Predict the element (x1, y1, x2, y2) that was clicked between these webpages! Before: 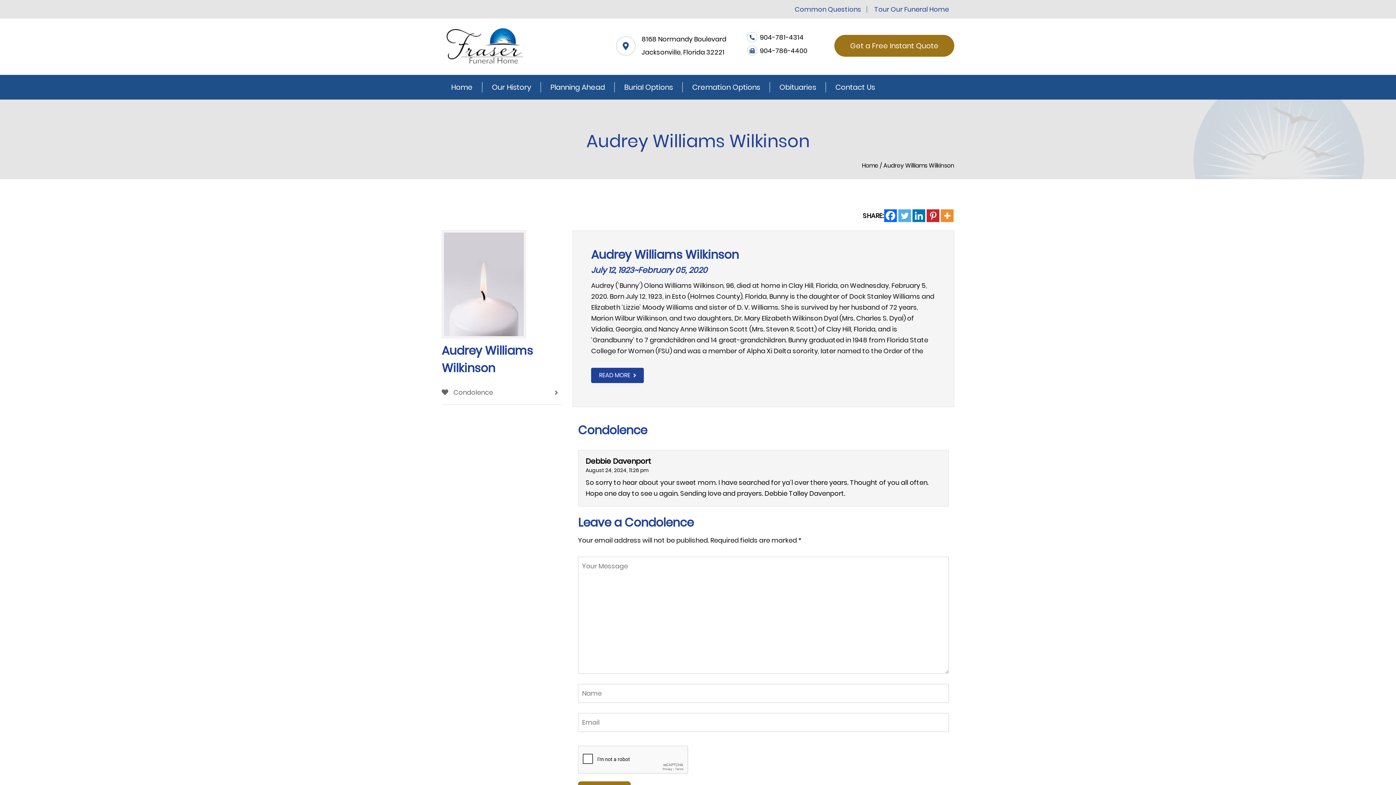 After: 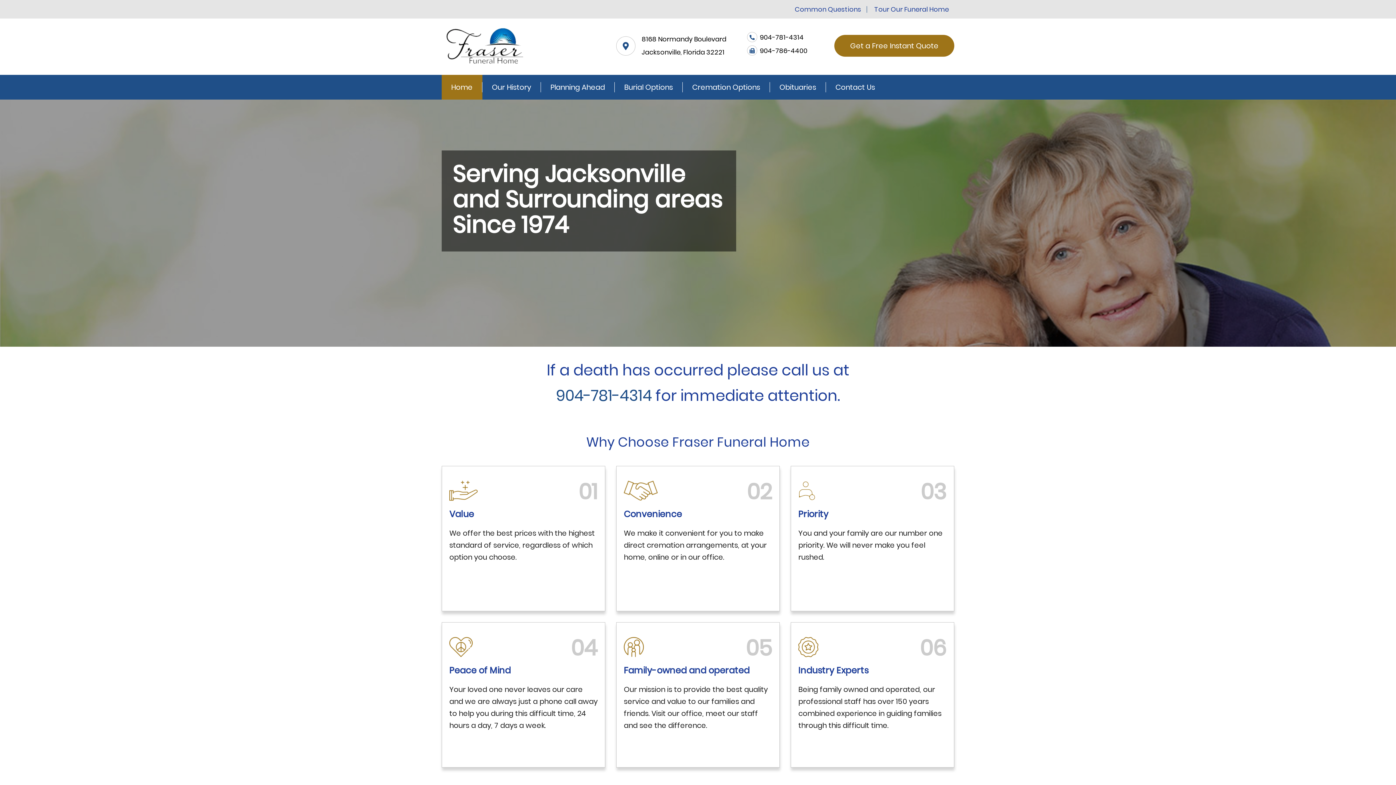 Action: label: Home  bbox: (862, 161, 880, 169)